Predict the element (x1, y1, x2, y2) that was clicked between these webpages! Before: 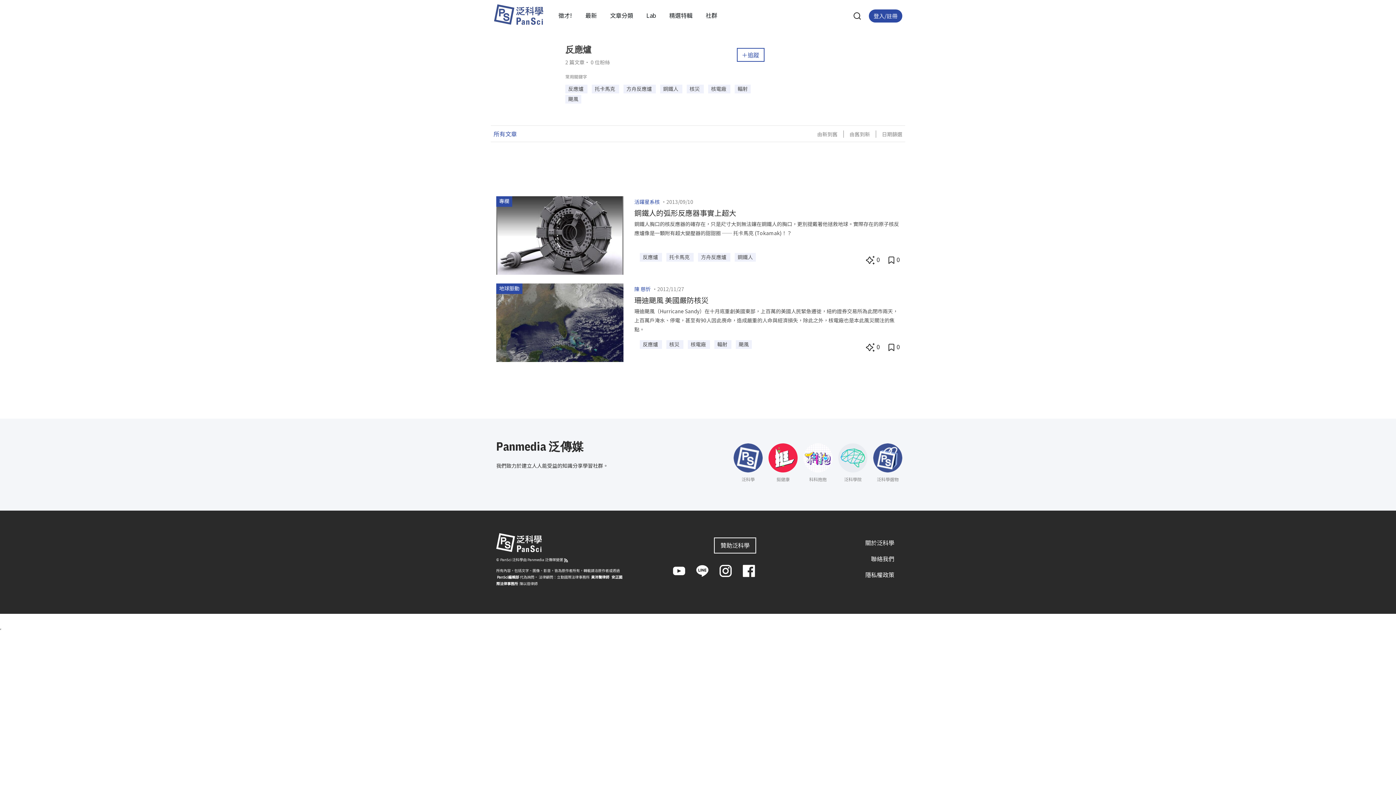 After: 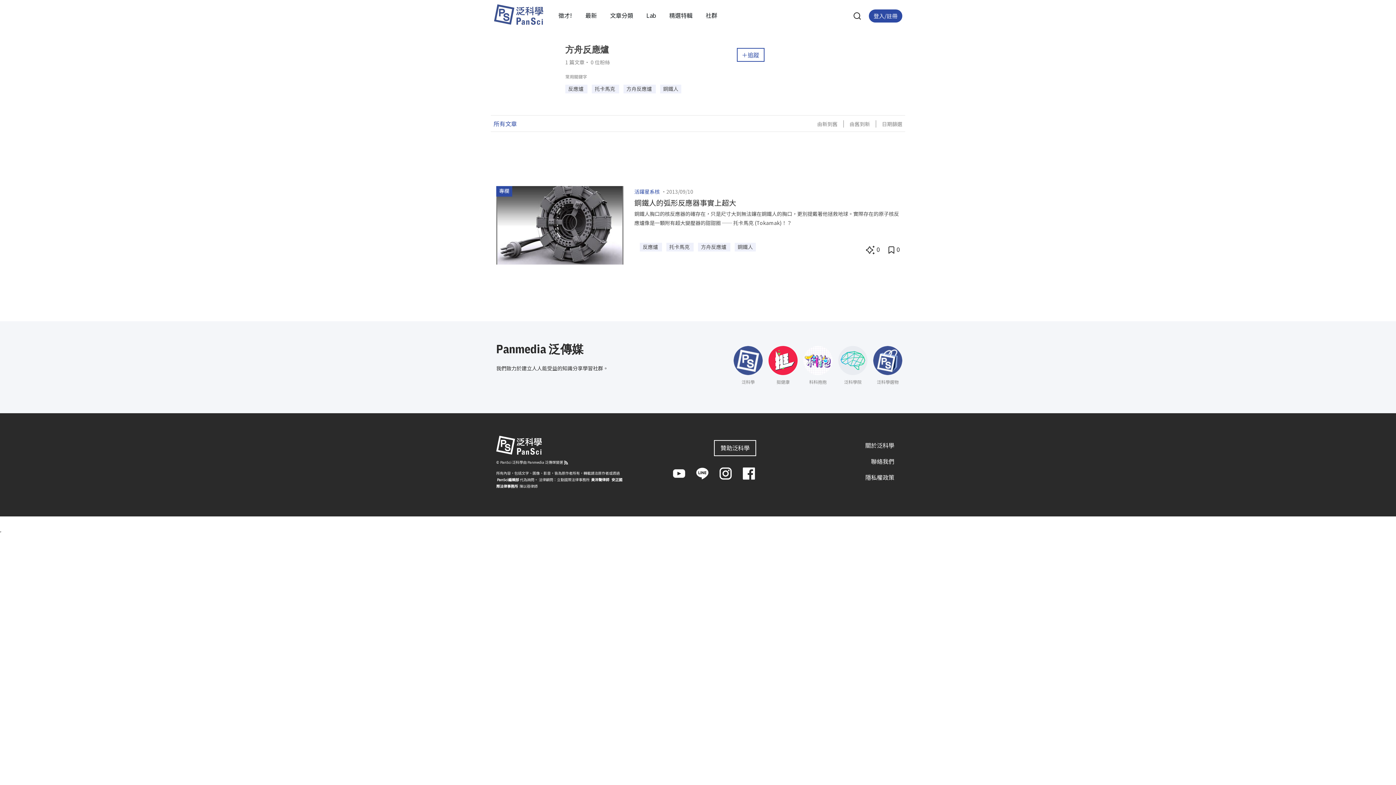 Action: label: 方舟反應爐  bbox: (698, 253, 730, 261)